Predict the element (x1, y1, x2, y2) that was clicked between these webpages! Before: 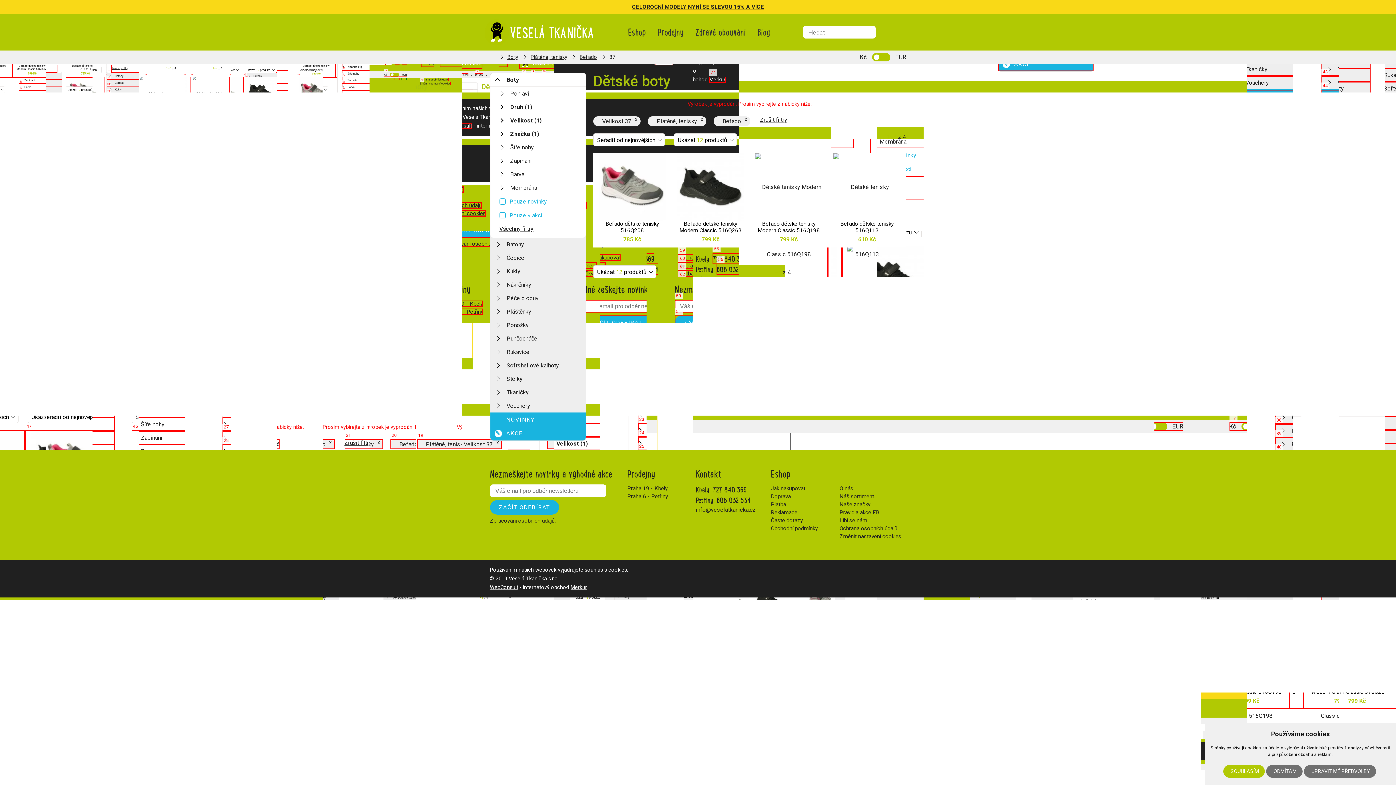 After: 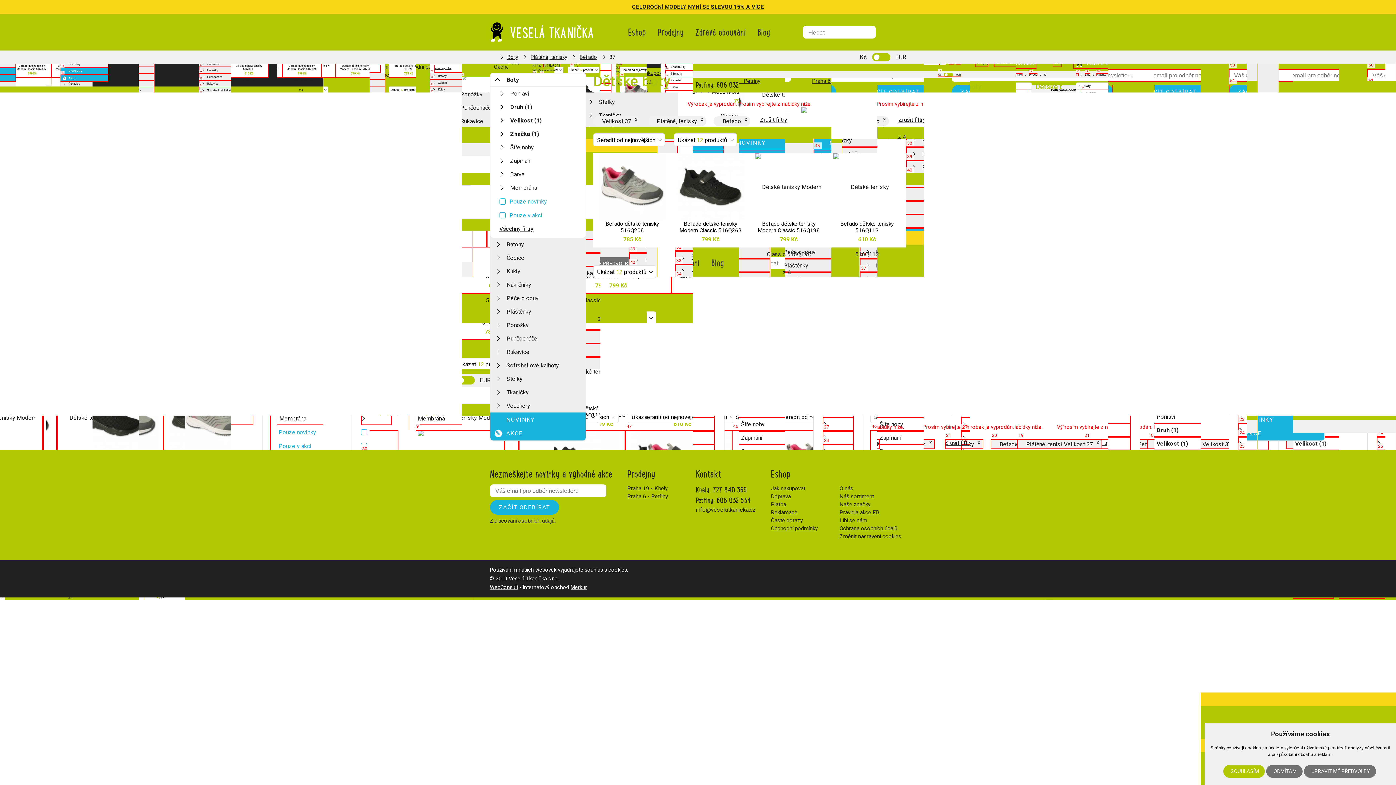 Action: bbox: (710, 519, 721, 530)